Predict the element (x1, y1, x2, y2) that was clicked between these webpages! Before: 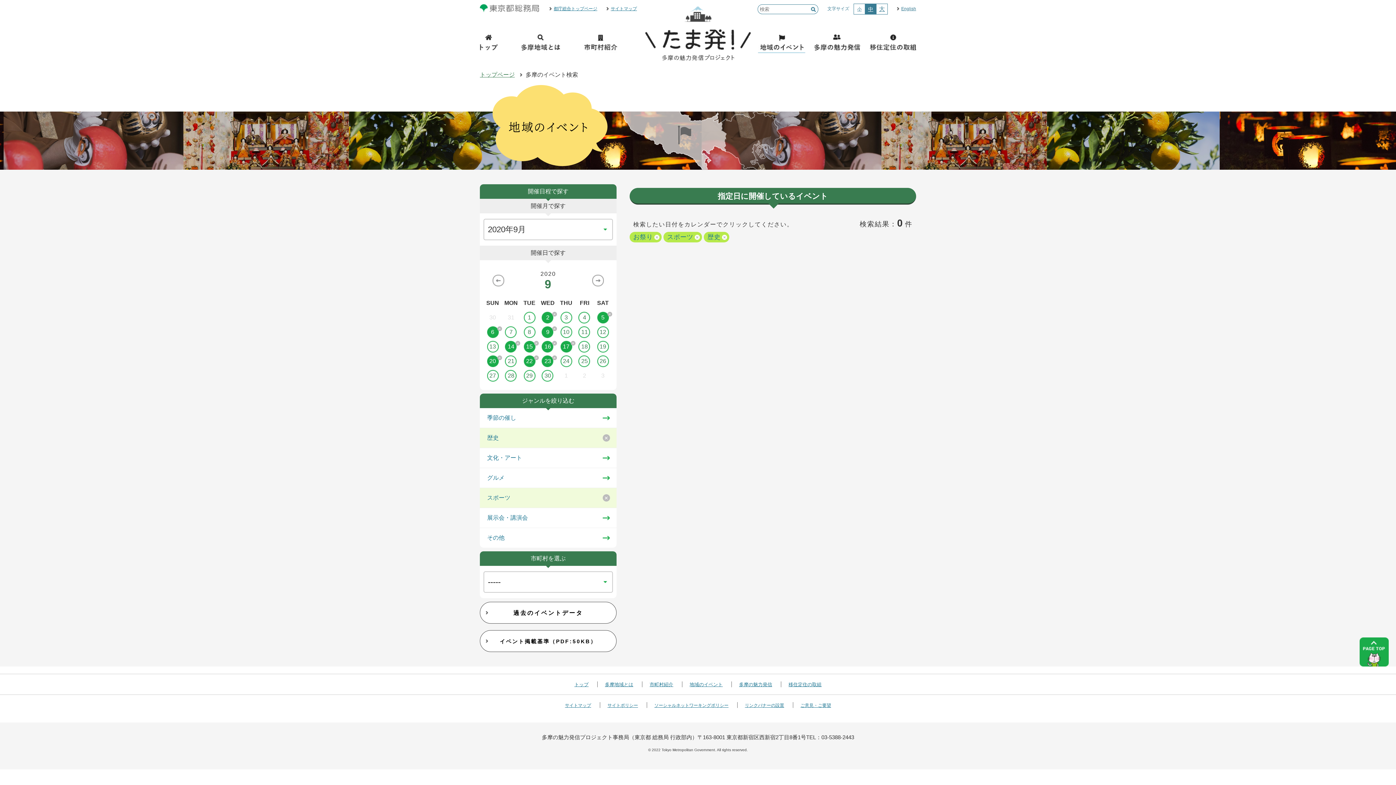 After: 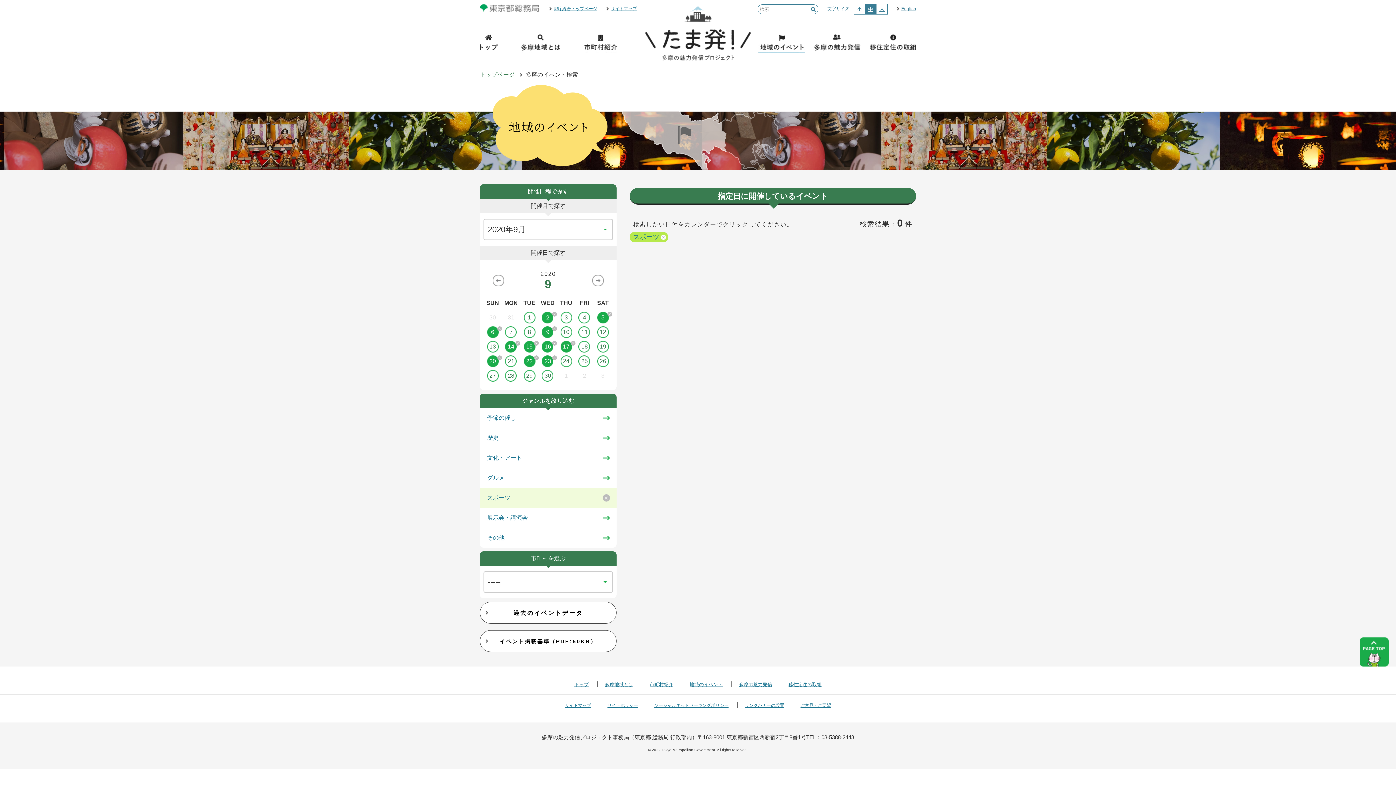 Action: label: 歴史 bbox: (480, 433, 616, 442)